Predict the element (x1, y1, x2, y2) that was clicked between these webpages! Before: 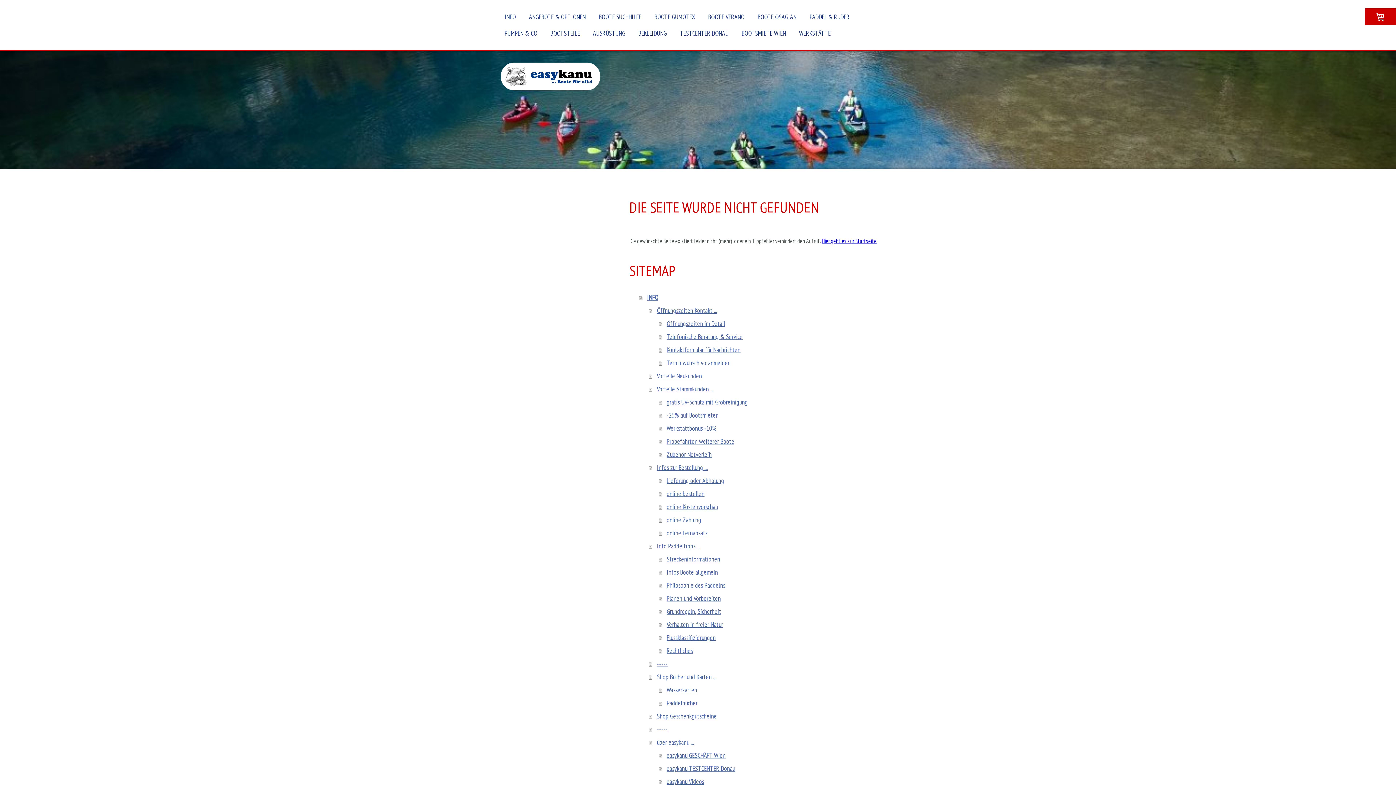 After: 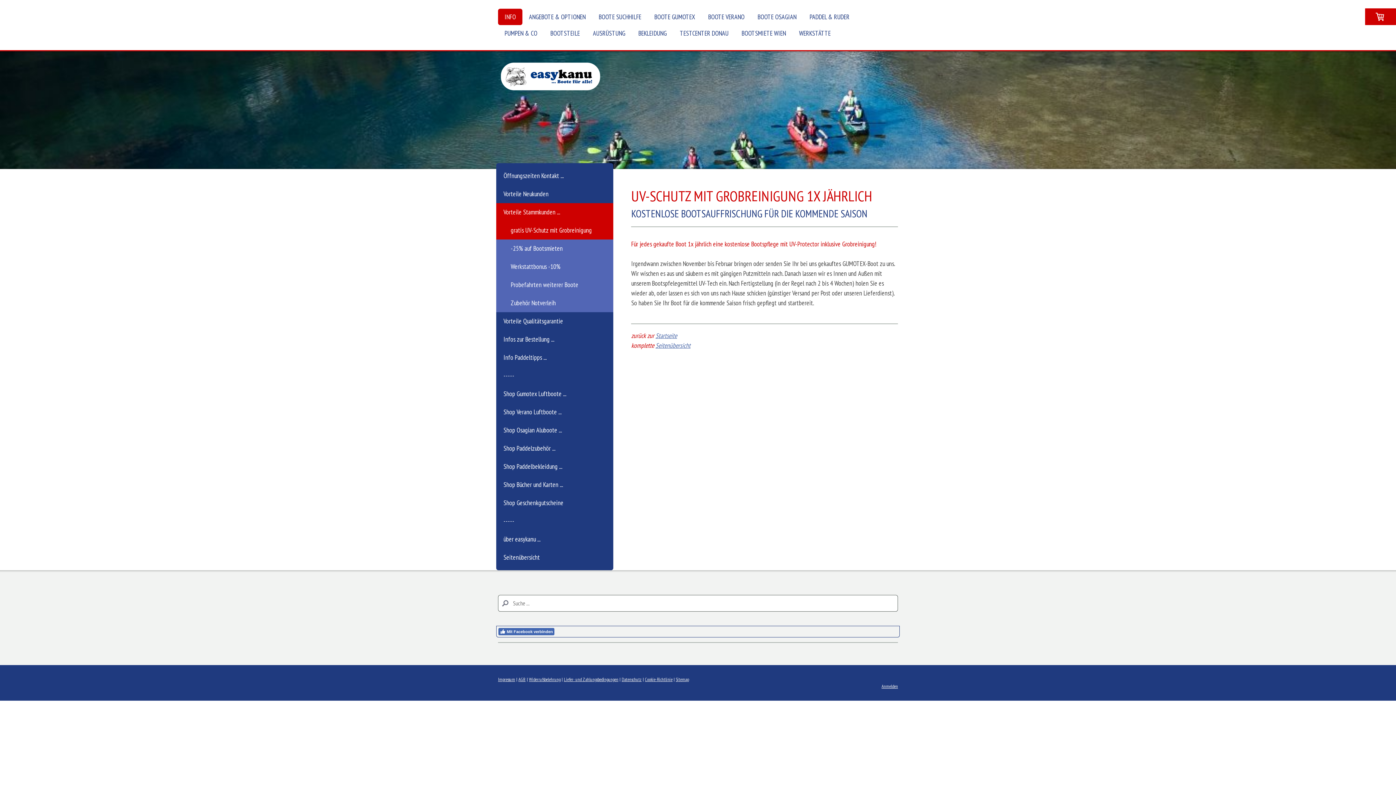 Action: label: gratis UV-Schutz mit Grobreinigung bbox: (659, 395, 900, 408)